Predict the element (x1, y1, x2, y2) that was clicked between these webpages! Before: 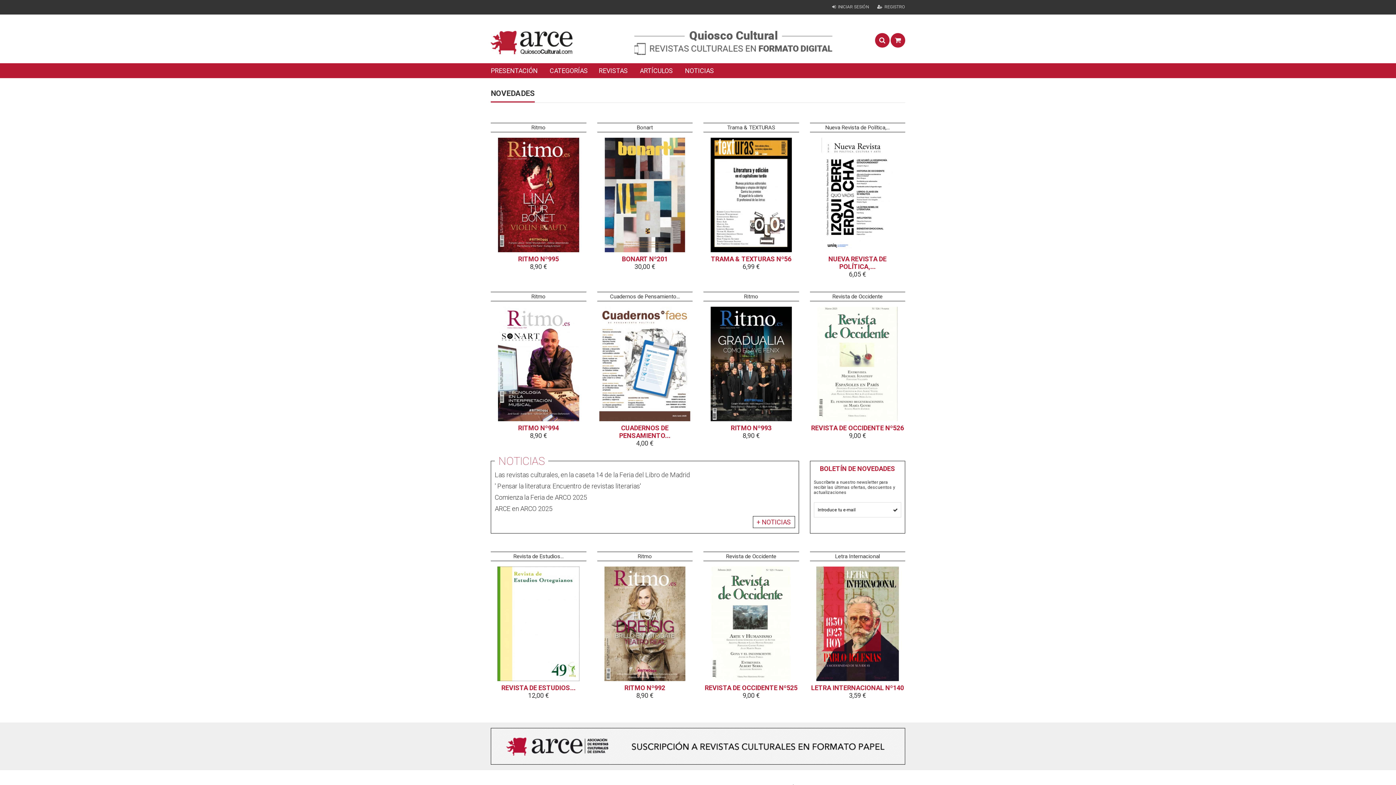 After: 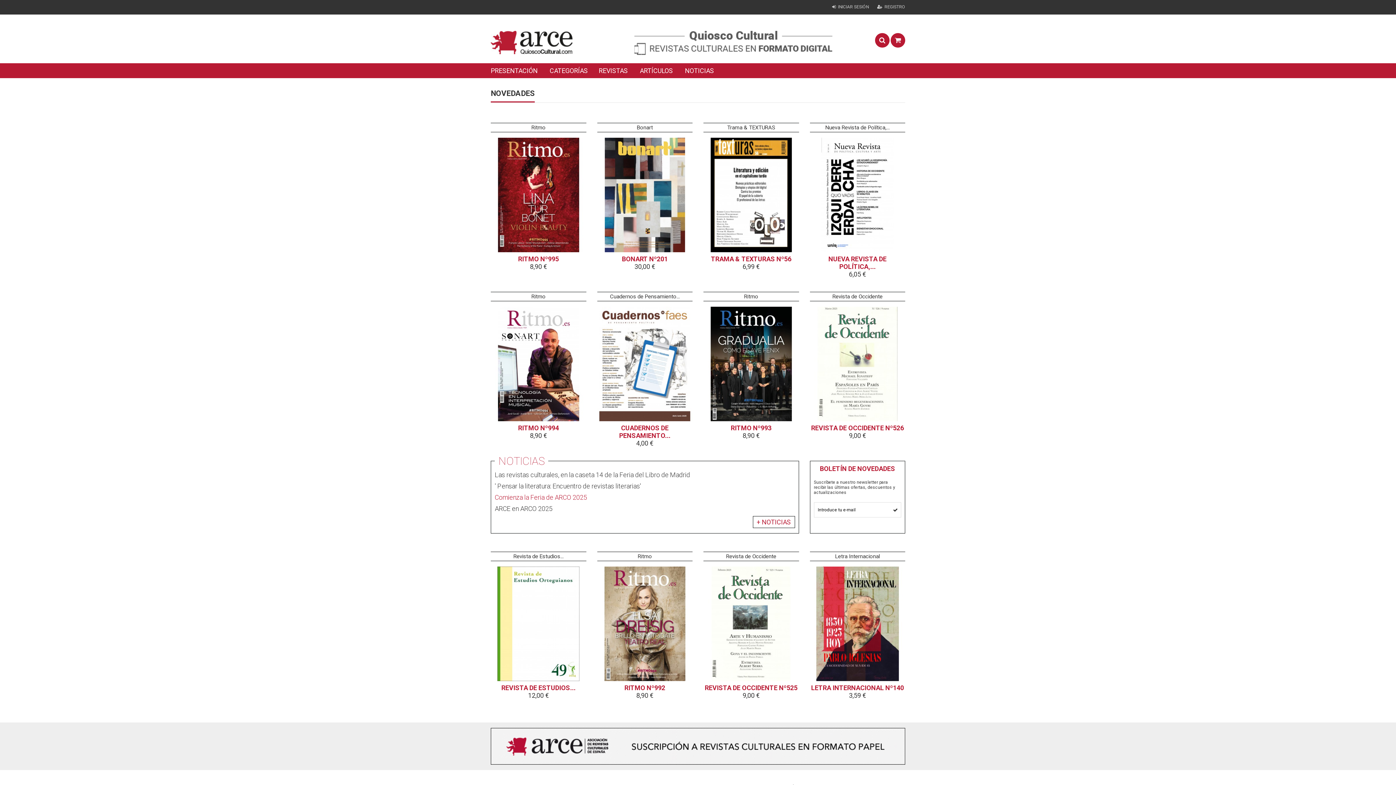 Action: bbox: (494, 493, 587, 501) label: Comienza la Feria de ARCO 2025